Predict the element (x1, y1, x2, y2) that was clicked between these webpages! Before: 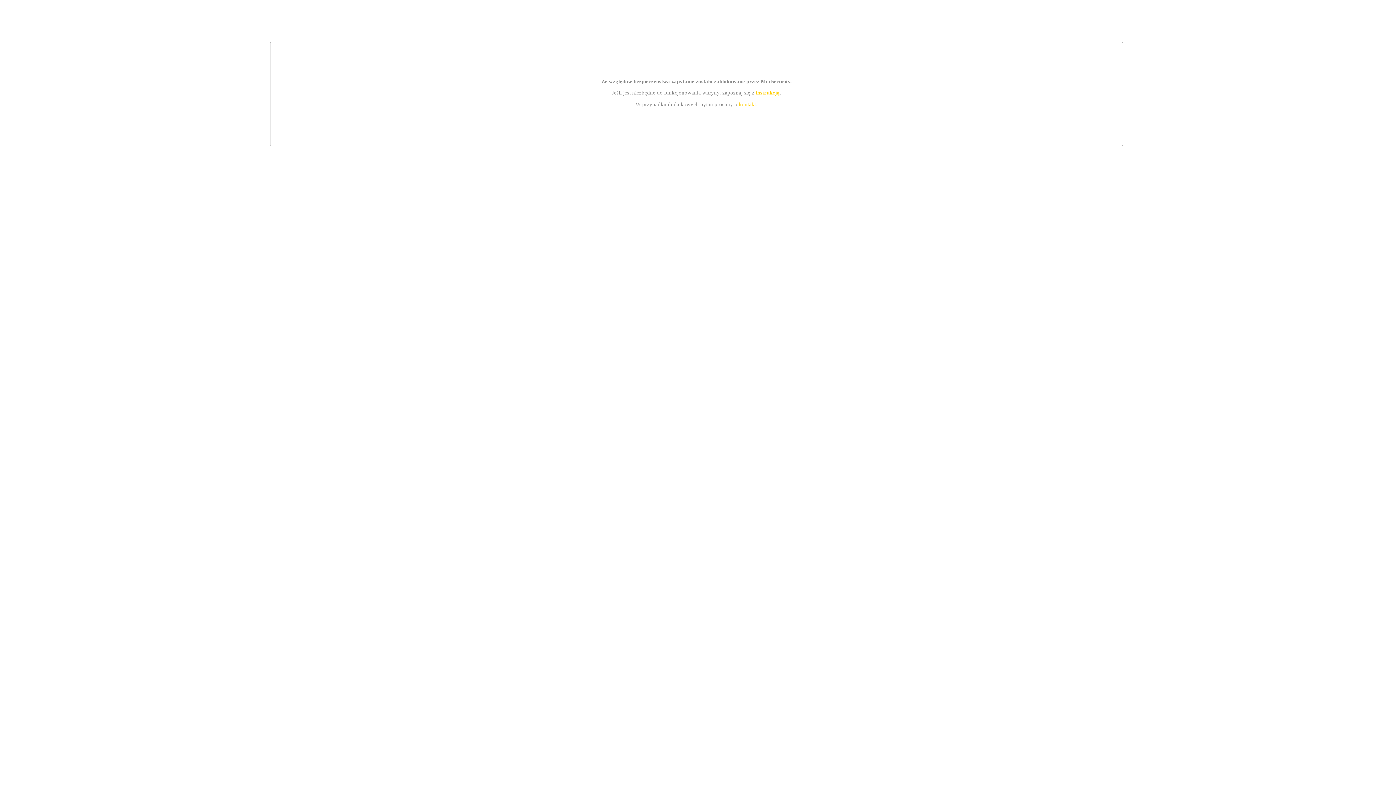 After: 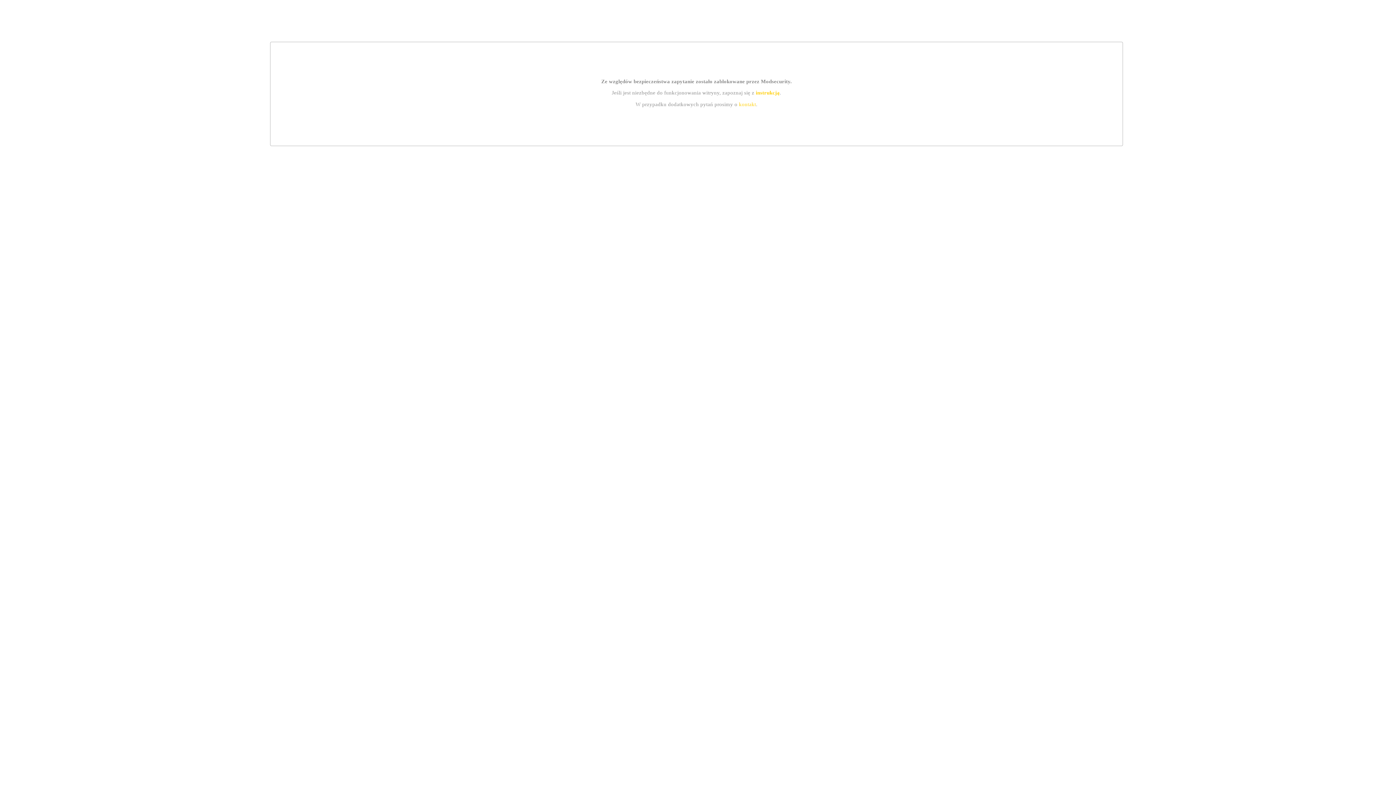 Action: bbox: (739, 101, 756, 107) label: kontakt